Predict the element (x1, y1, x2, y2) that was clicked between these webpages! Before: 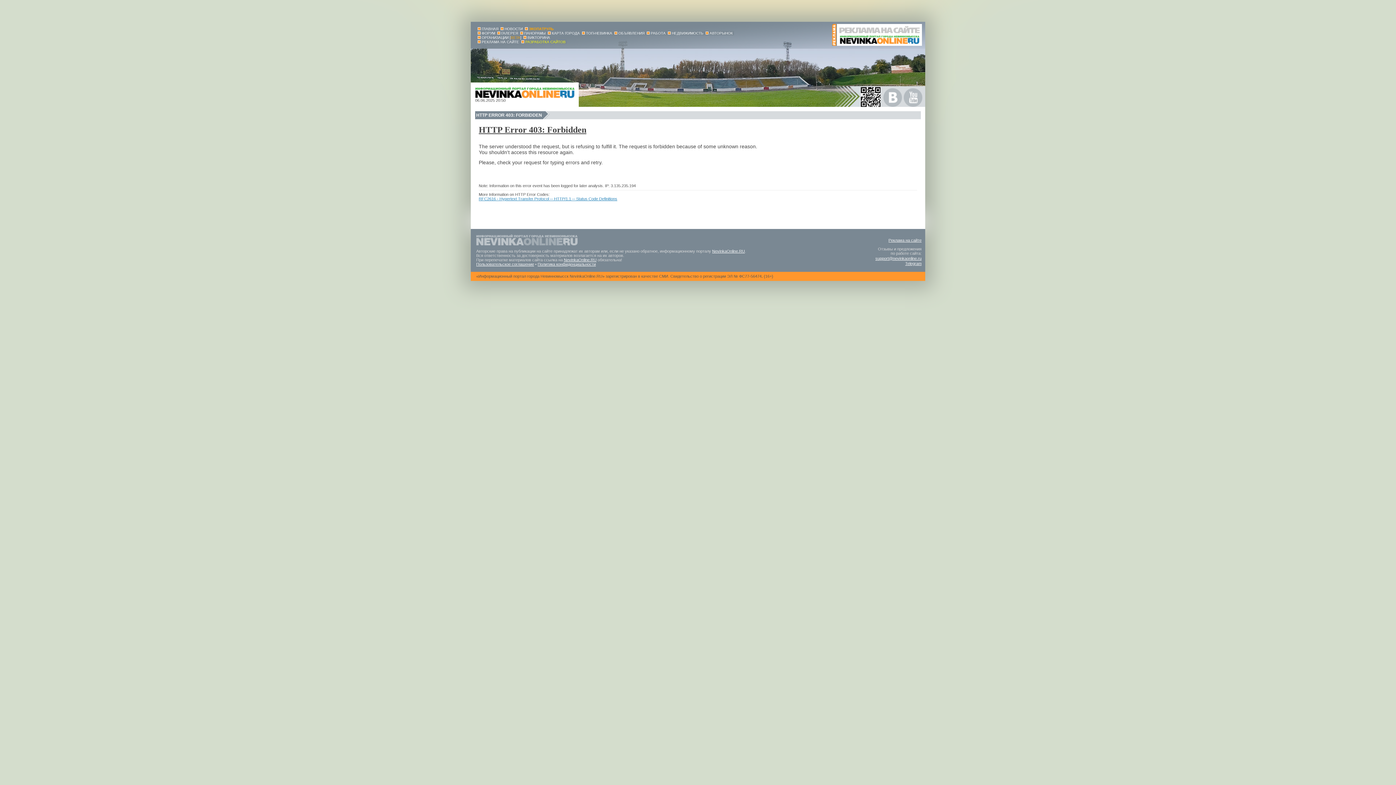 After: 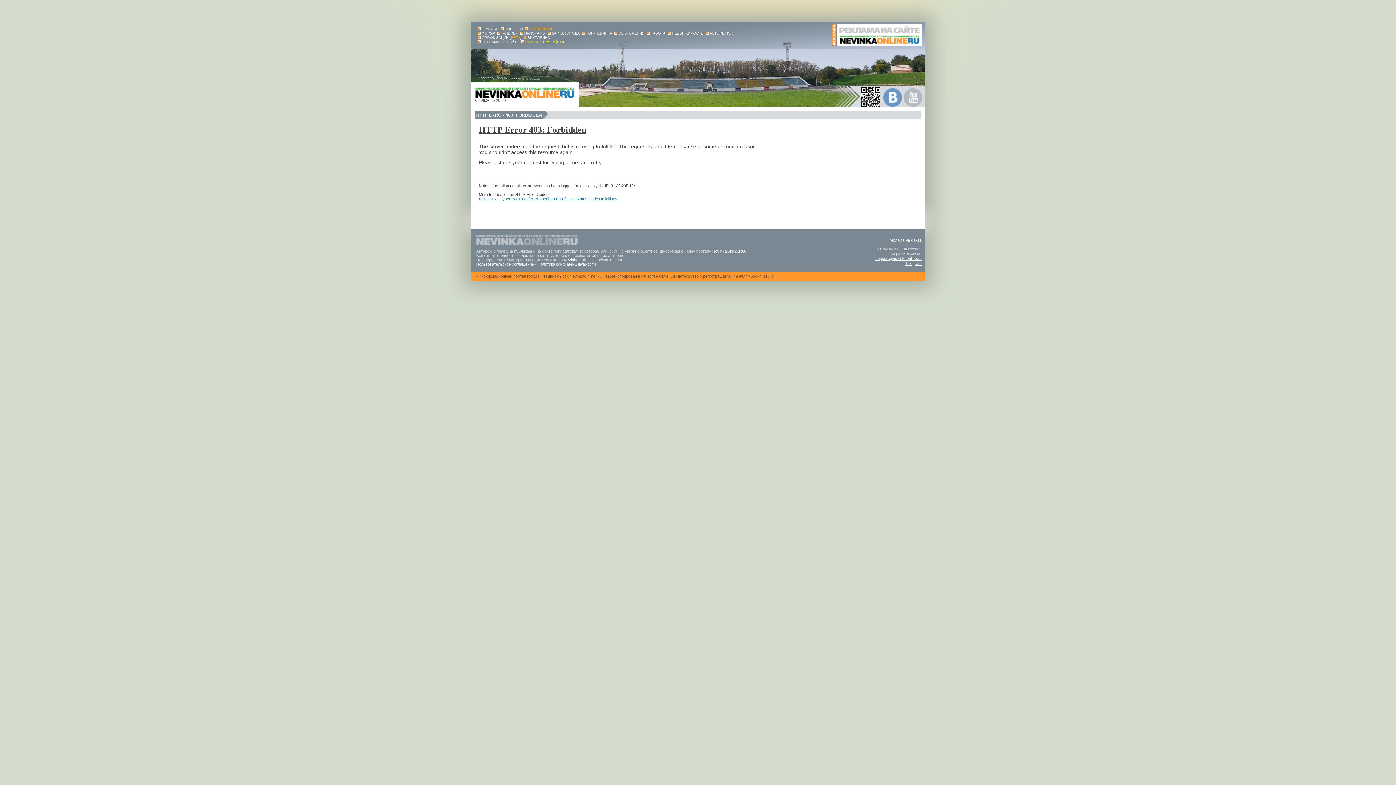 Action: bbox: (883, 88, 902, 106)